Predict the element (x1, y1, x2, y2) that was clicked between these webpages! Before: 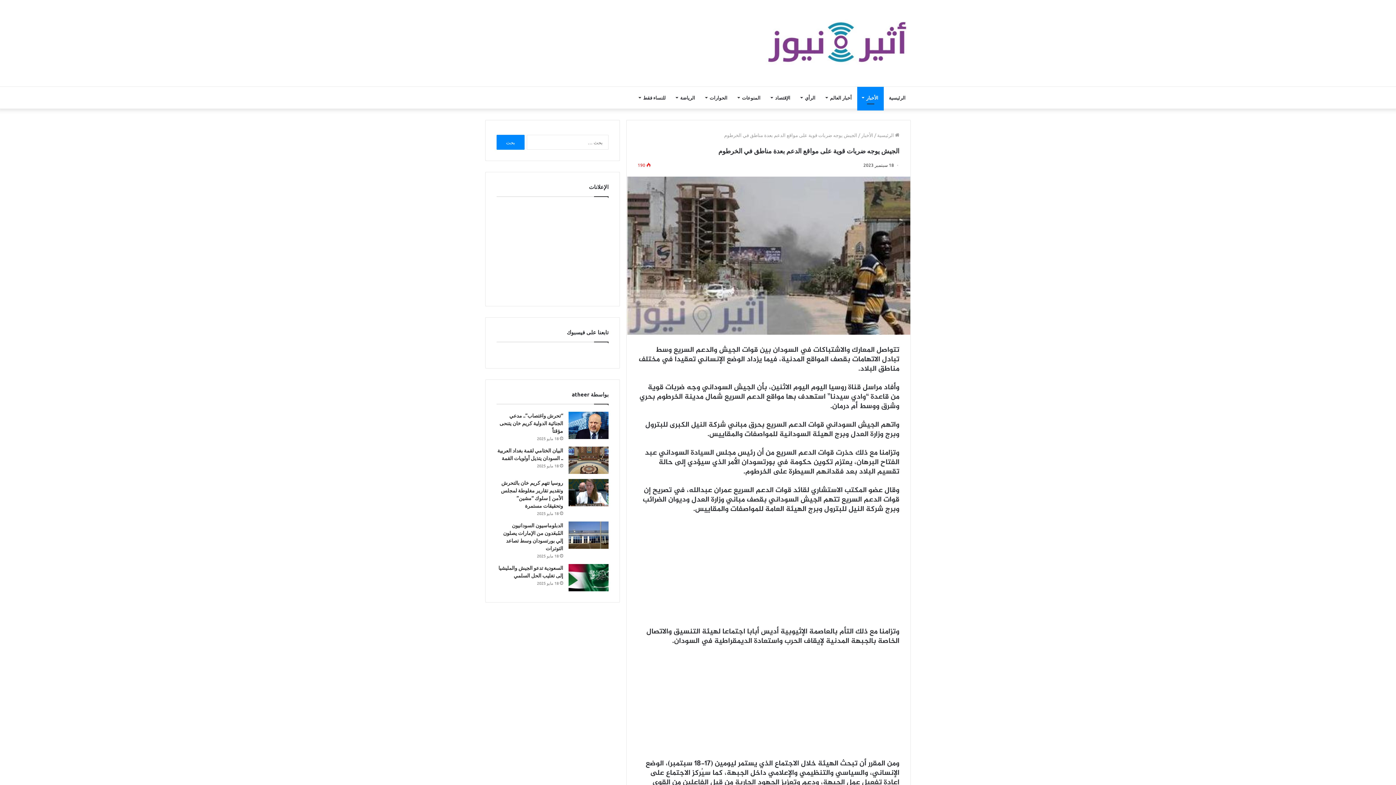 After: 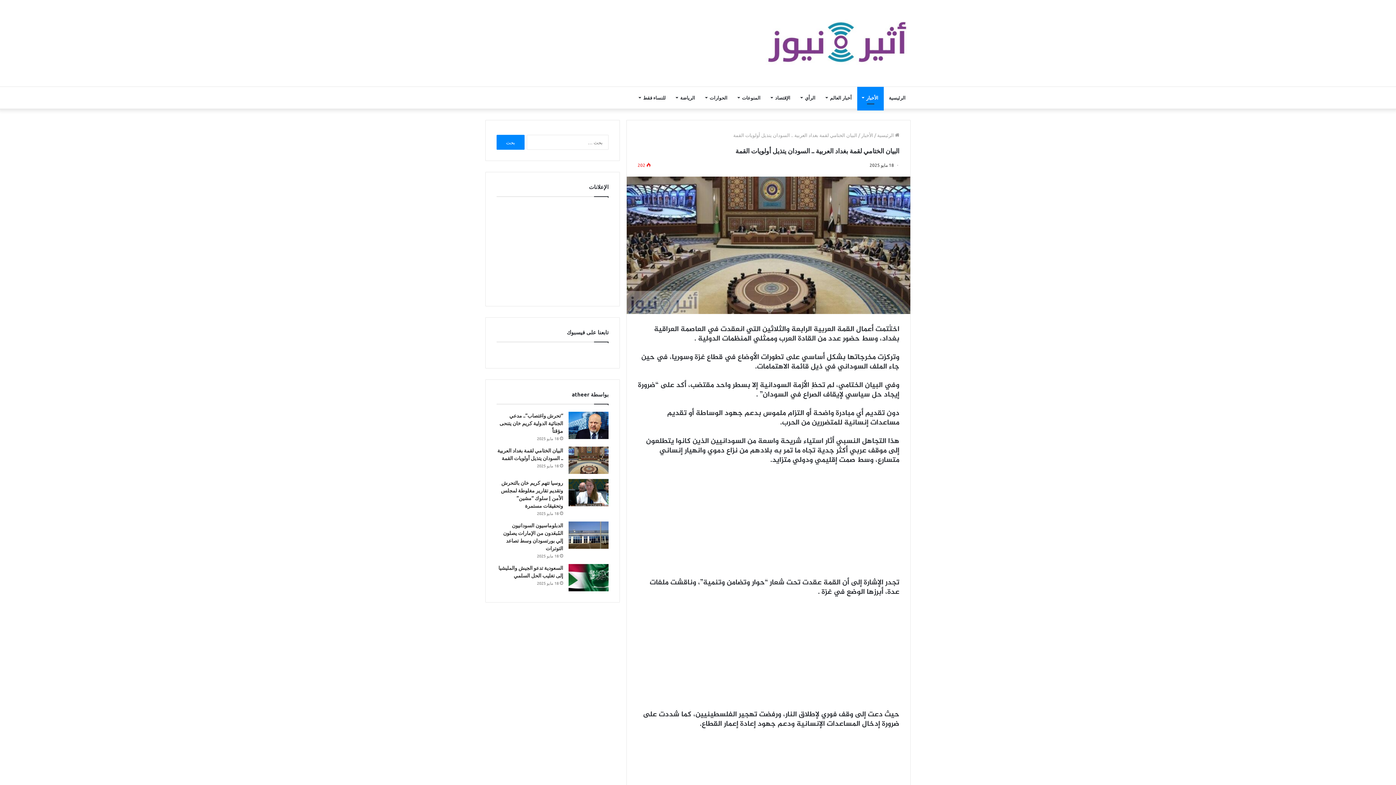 Action: label: البيان الختامي لقمة بغداد العربية .. السودان يتذيل أولويات القمة bbox: (568, 446, 608, 474)